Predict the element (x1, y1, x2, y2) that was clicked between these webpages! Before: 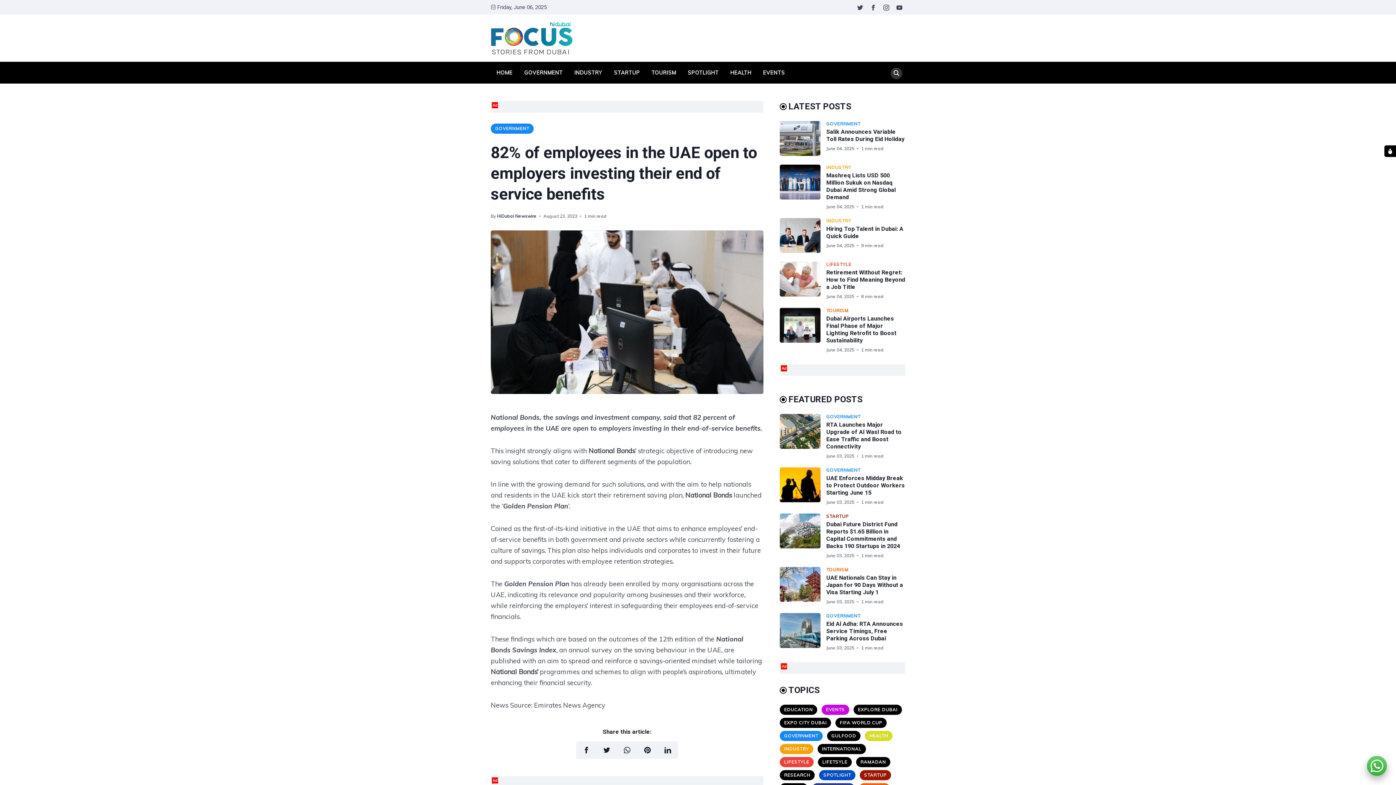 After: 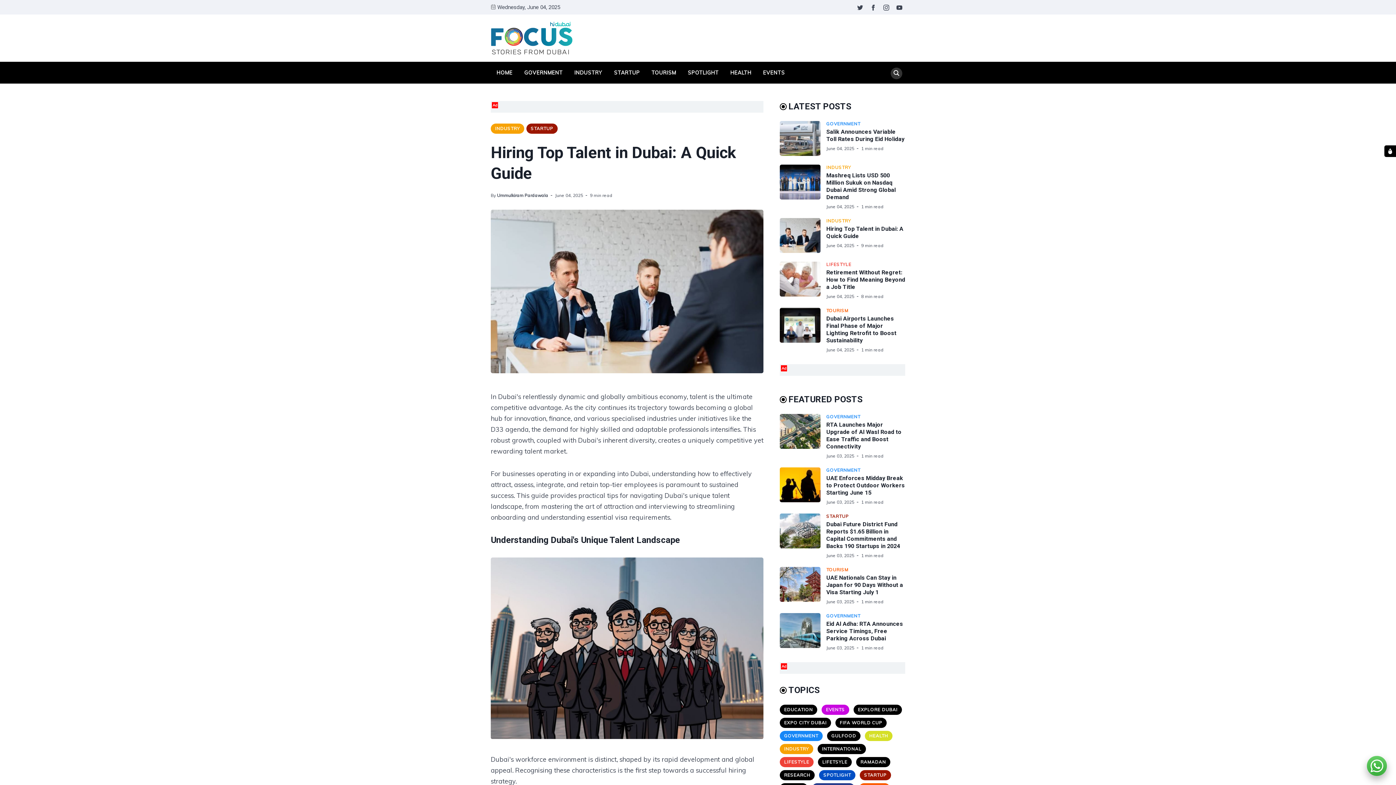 Action: label: Hiring Top Talent in Dubai: A Quick Guide bbox: (780, 218, 826, 253)